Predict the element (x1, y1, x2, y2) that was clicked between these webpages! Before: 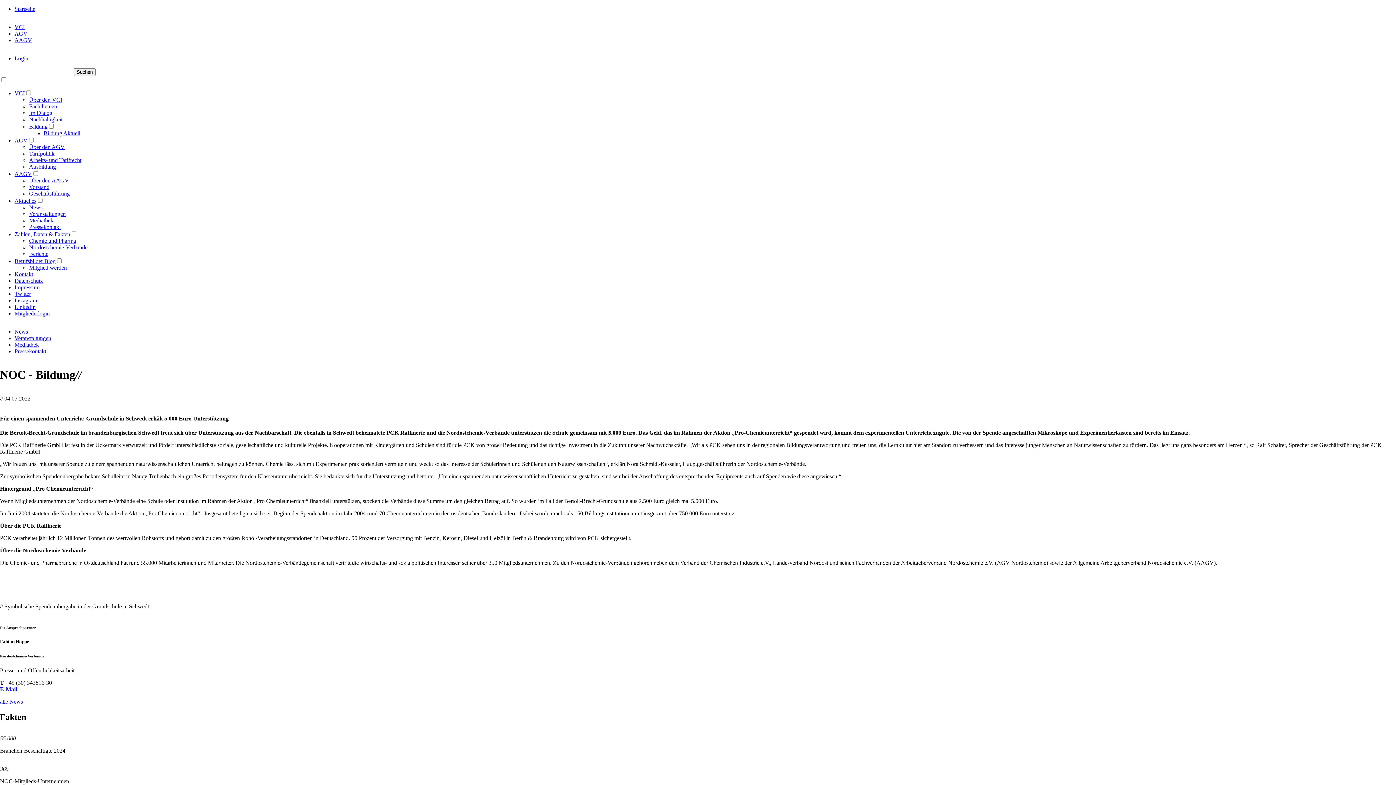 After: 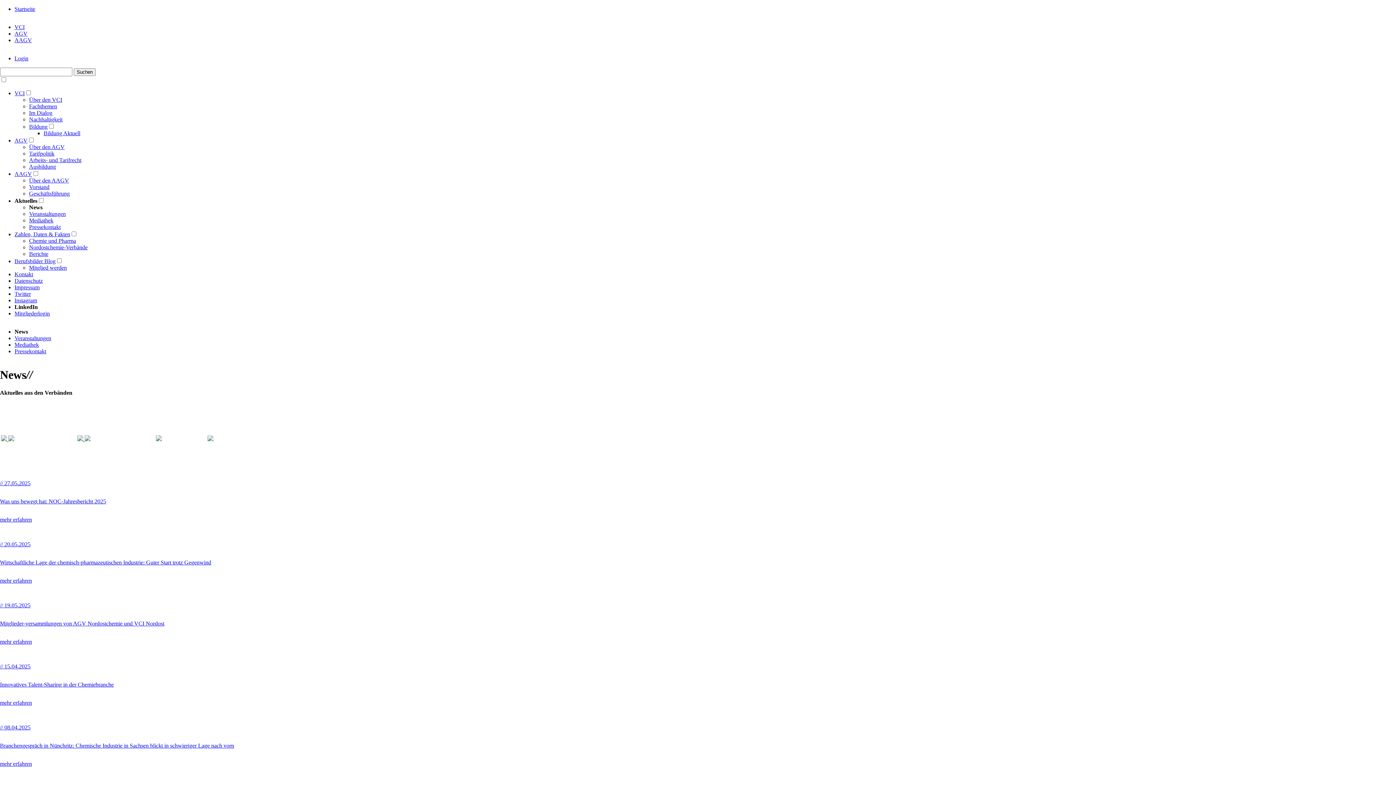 Action: label: News bbox: (14, 328, 28, 334)